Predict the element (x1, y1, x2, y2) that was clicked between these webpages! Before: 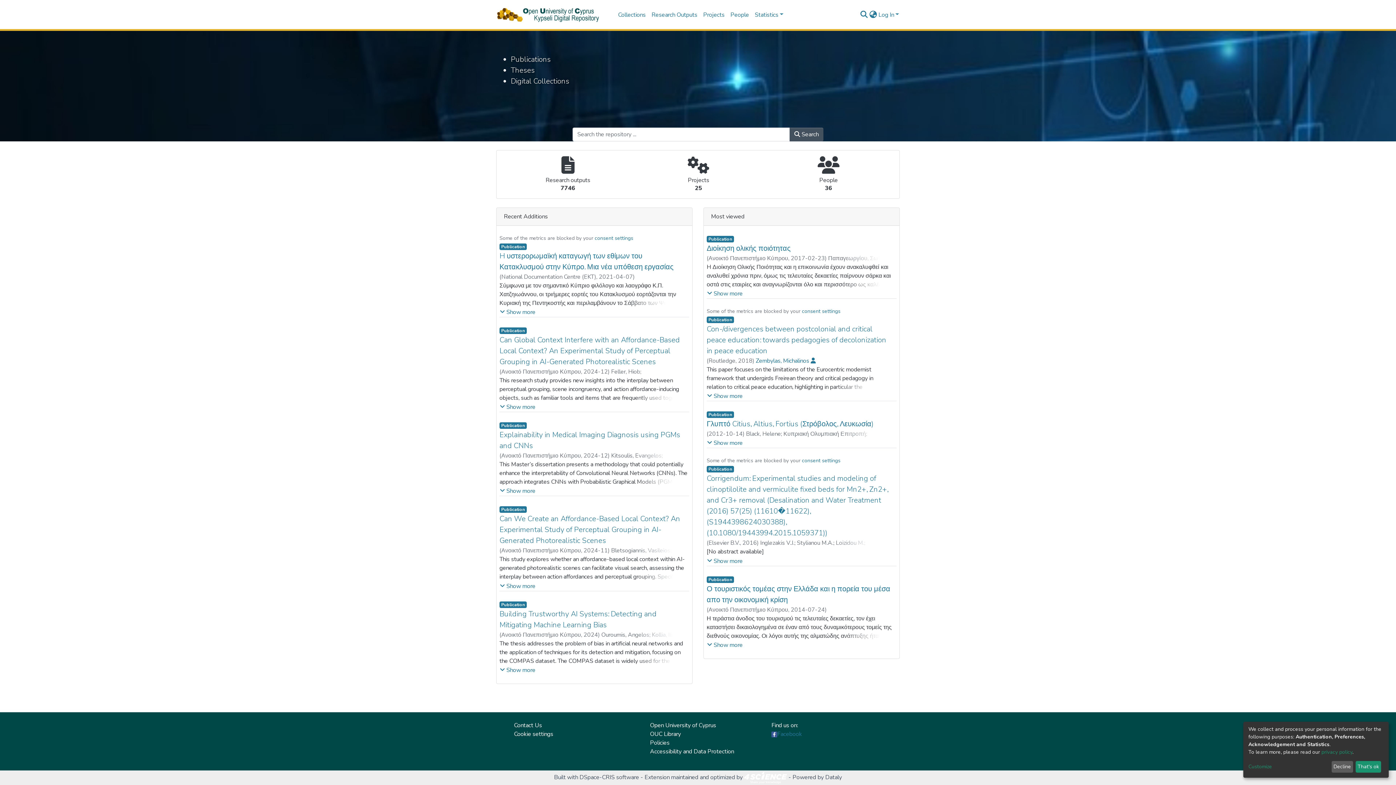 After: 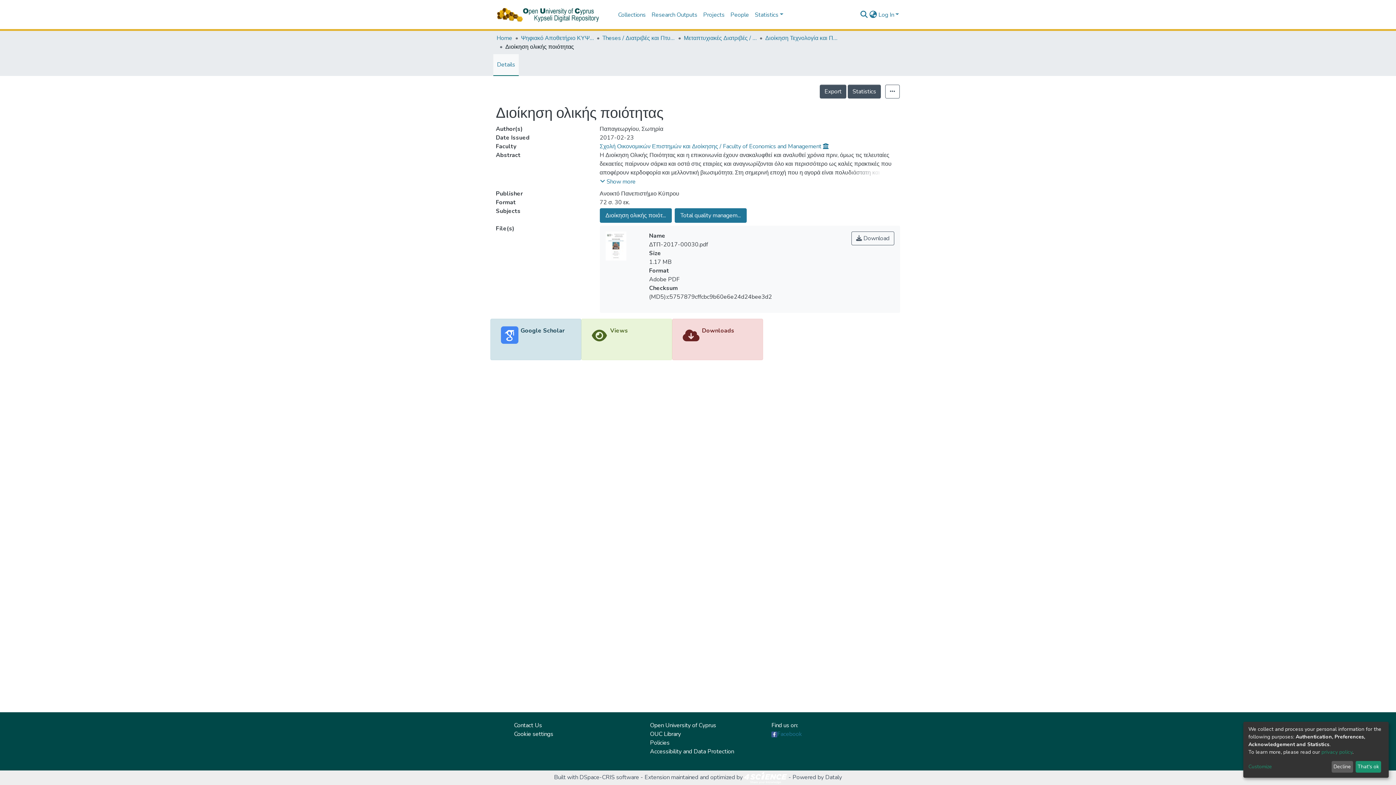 Action: label: Διοίκηση ολικής ποιότητας bbox: (706, 251, 790, 261)